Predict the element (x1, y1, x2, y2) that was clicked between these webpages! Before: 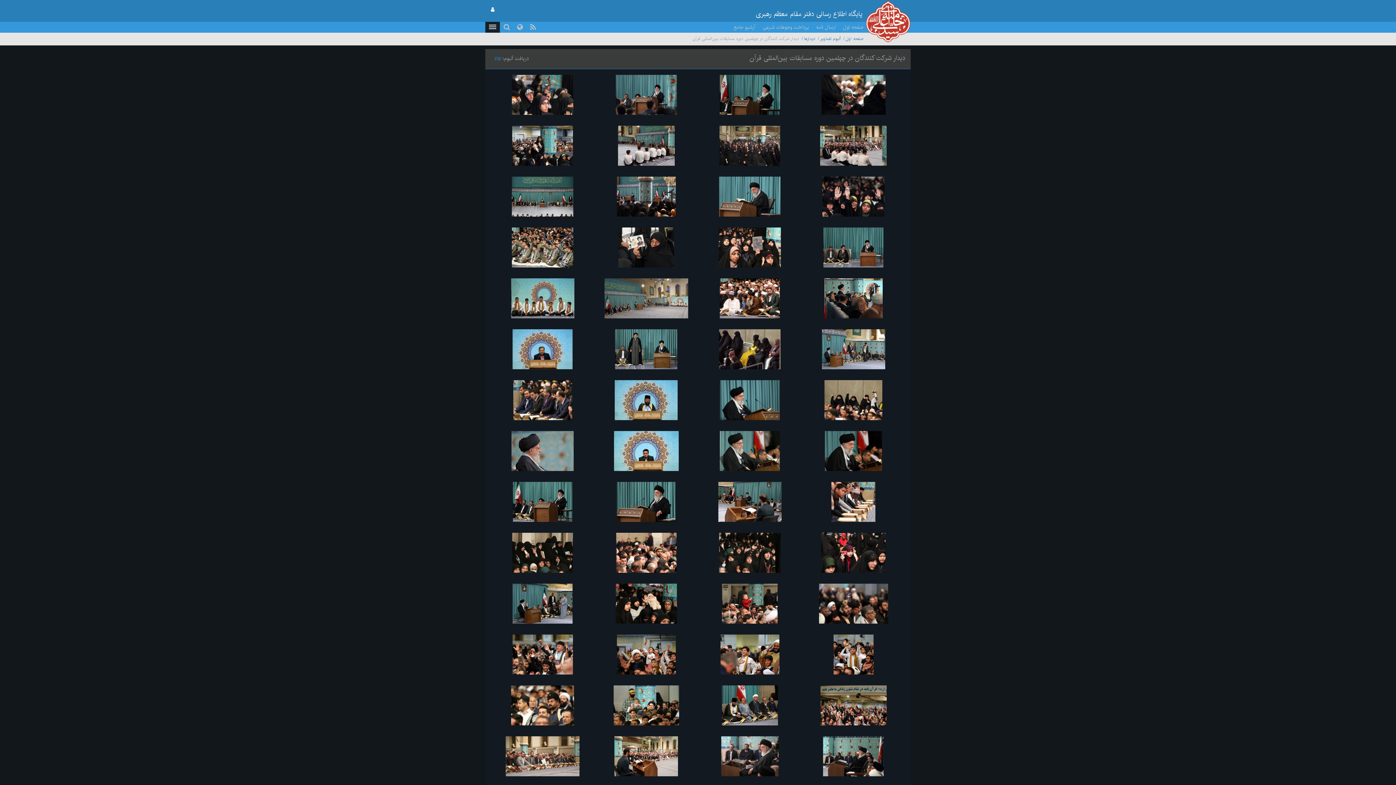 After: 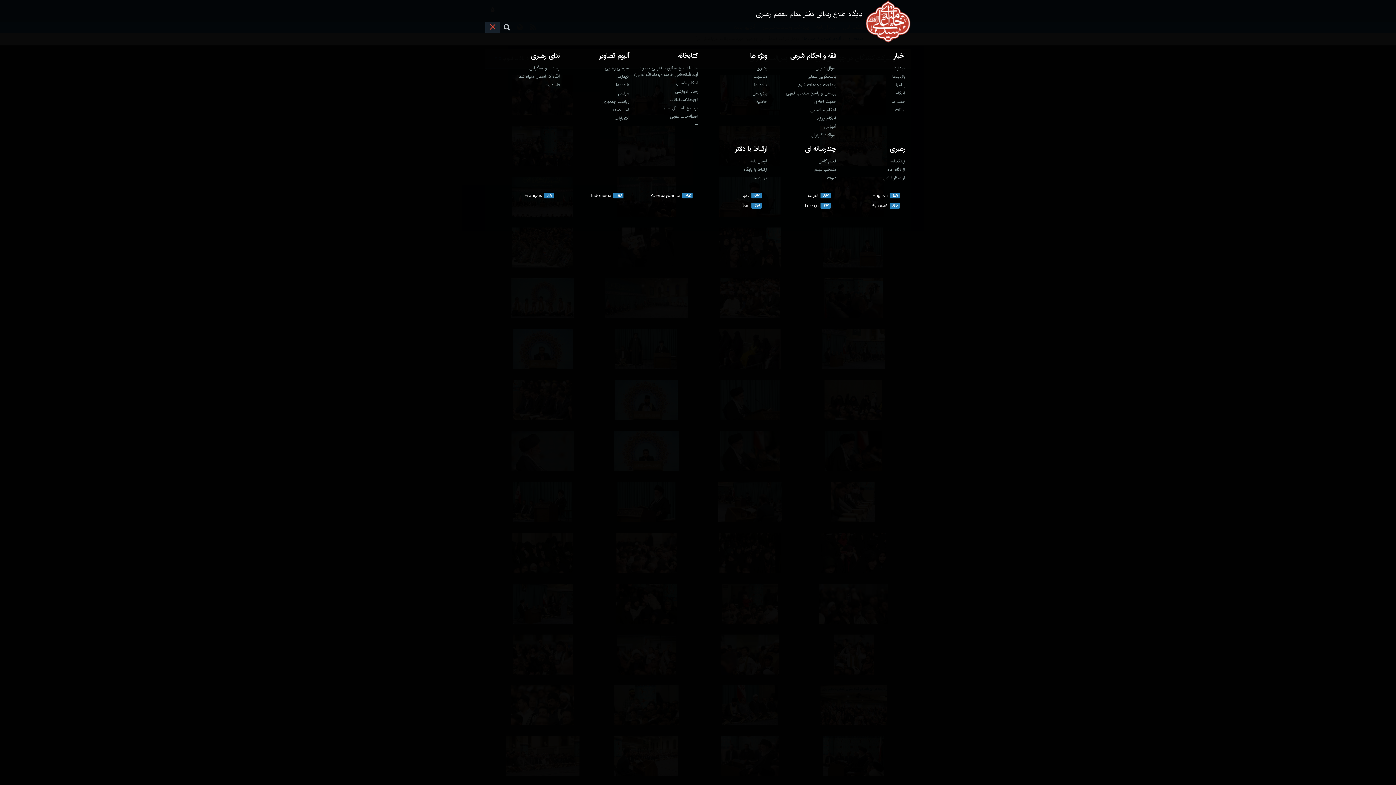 Action: bbox: (489, 24, 496, 30)